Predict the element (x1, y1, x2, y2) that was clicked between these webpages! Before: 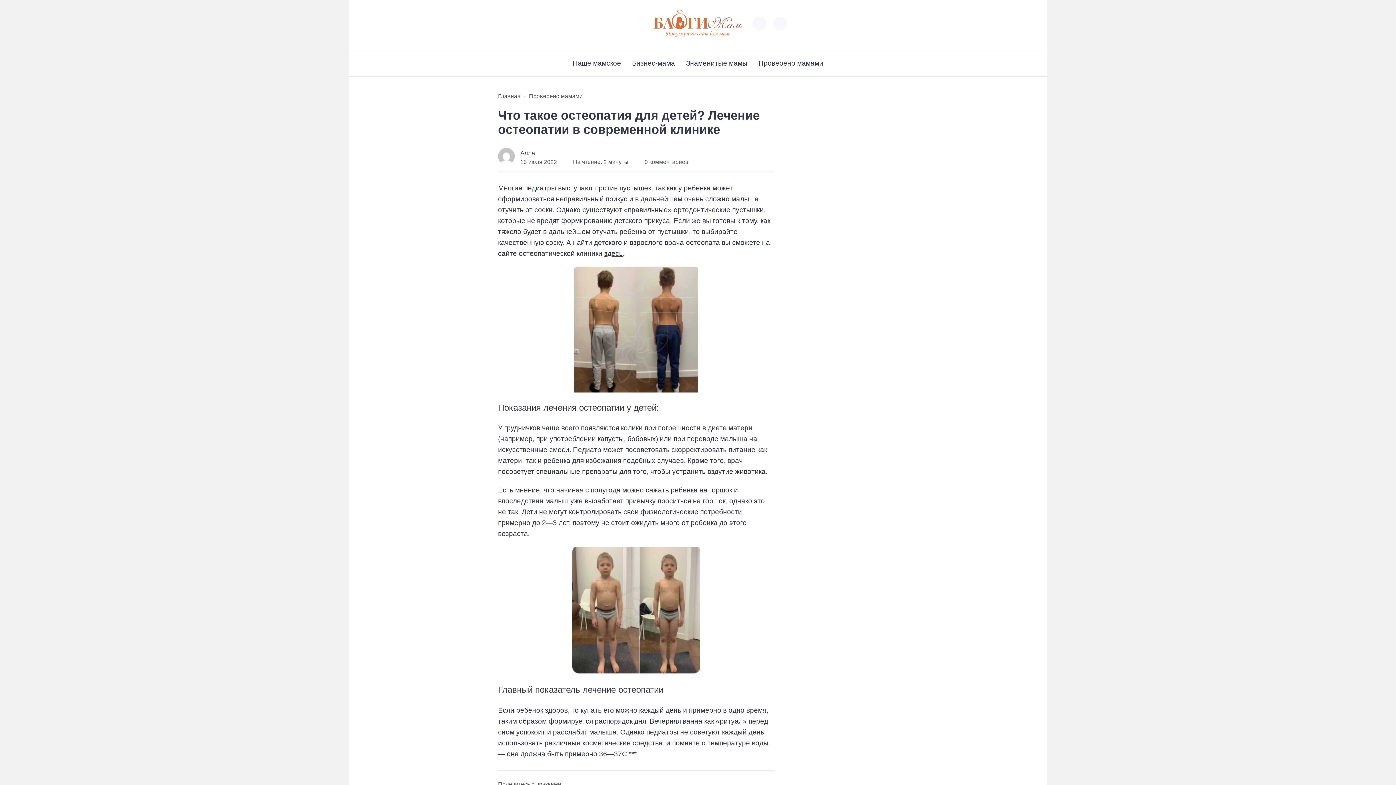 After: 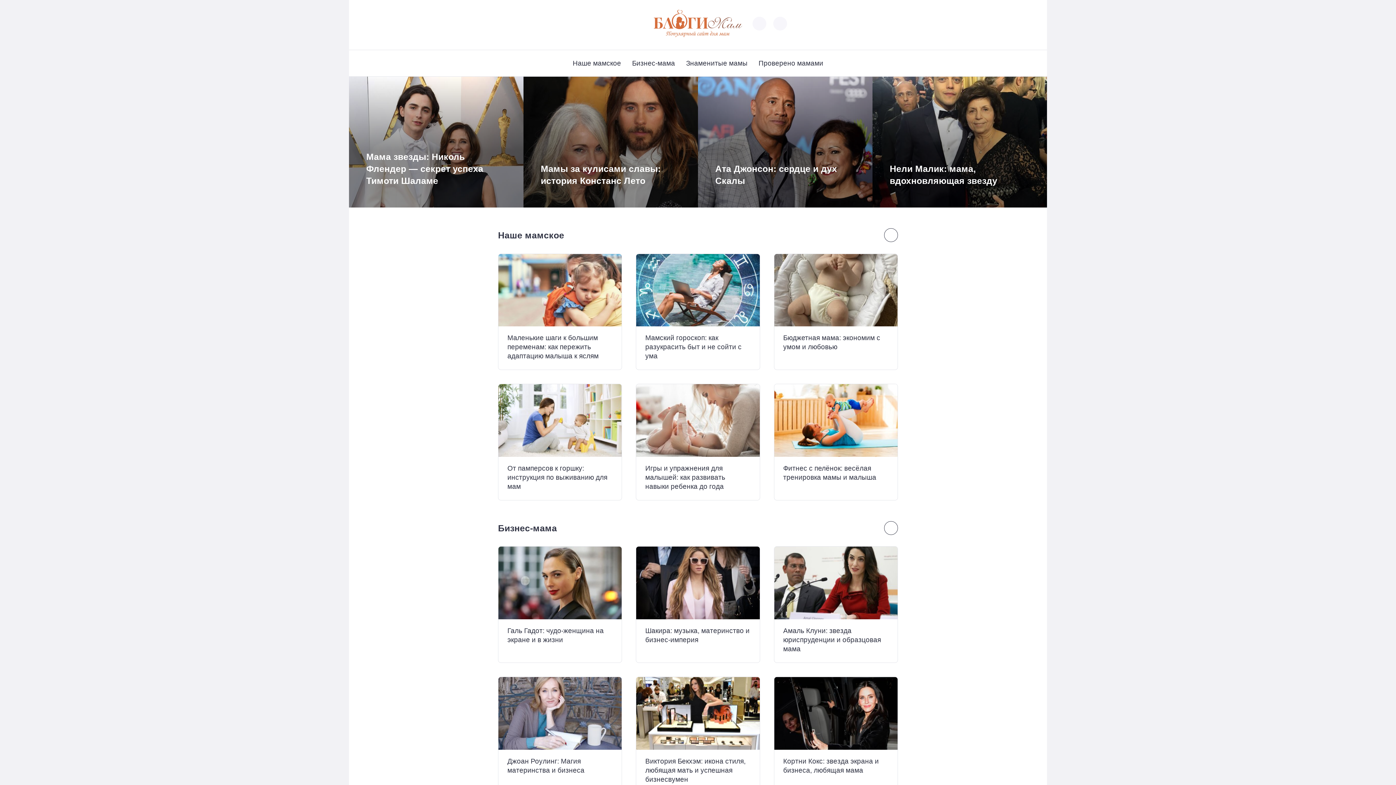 Action: bbox: (650, 8, 745, 38)